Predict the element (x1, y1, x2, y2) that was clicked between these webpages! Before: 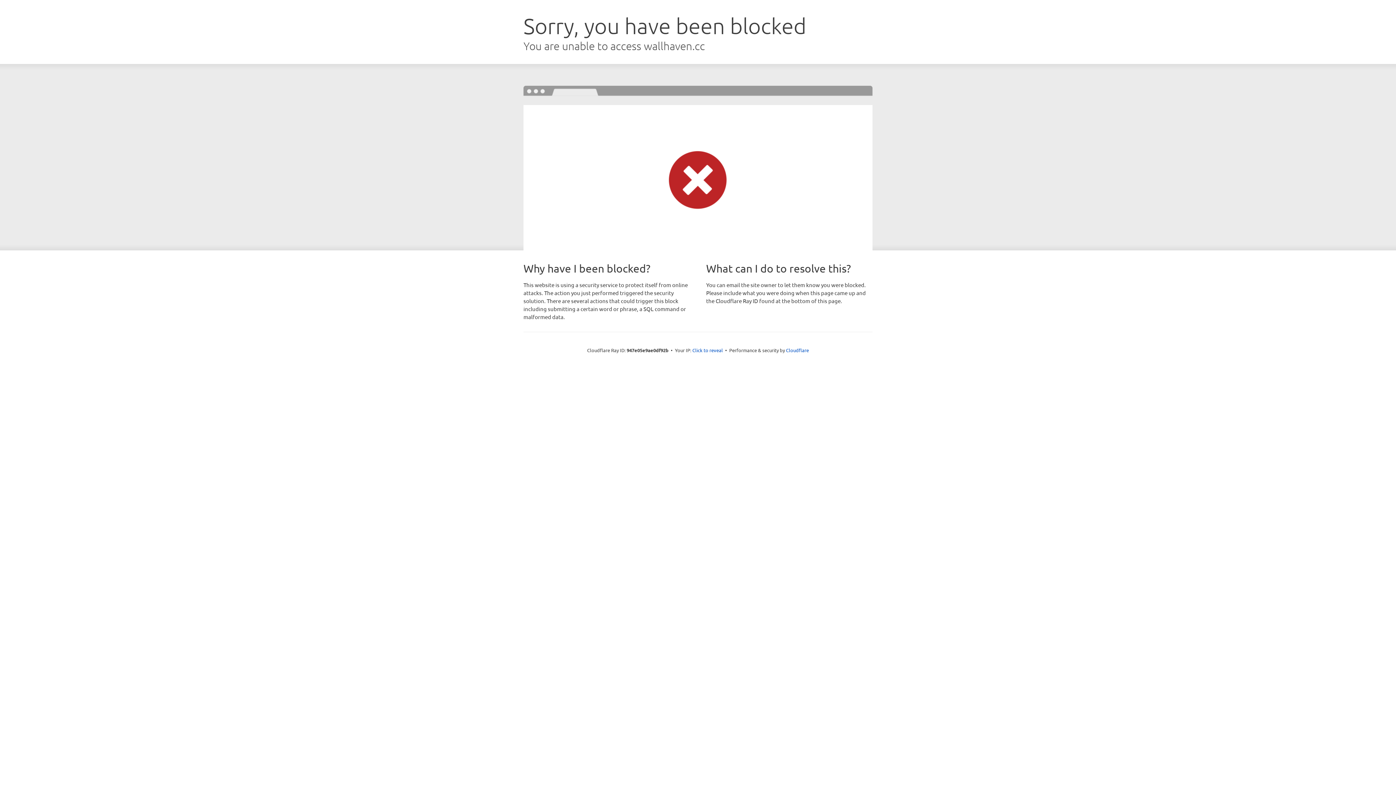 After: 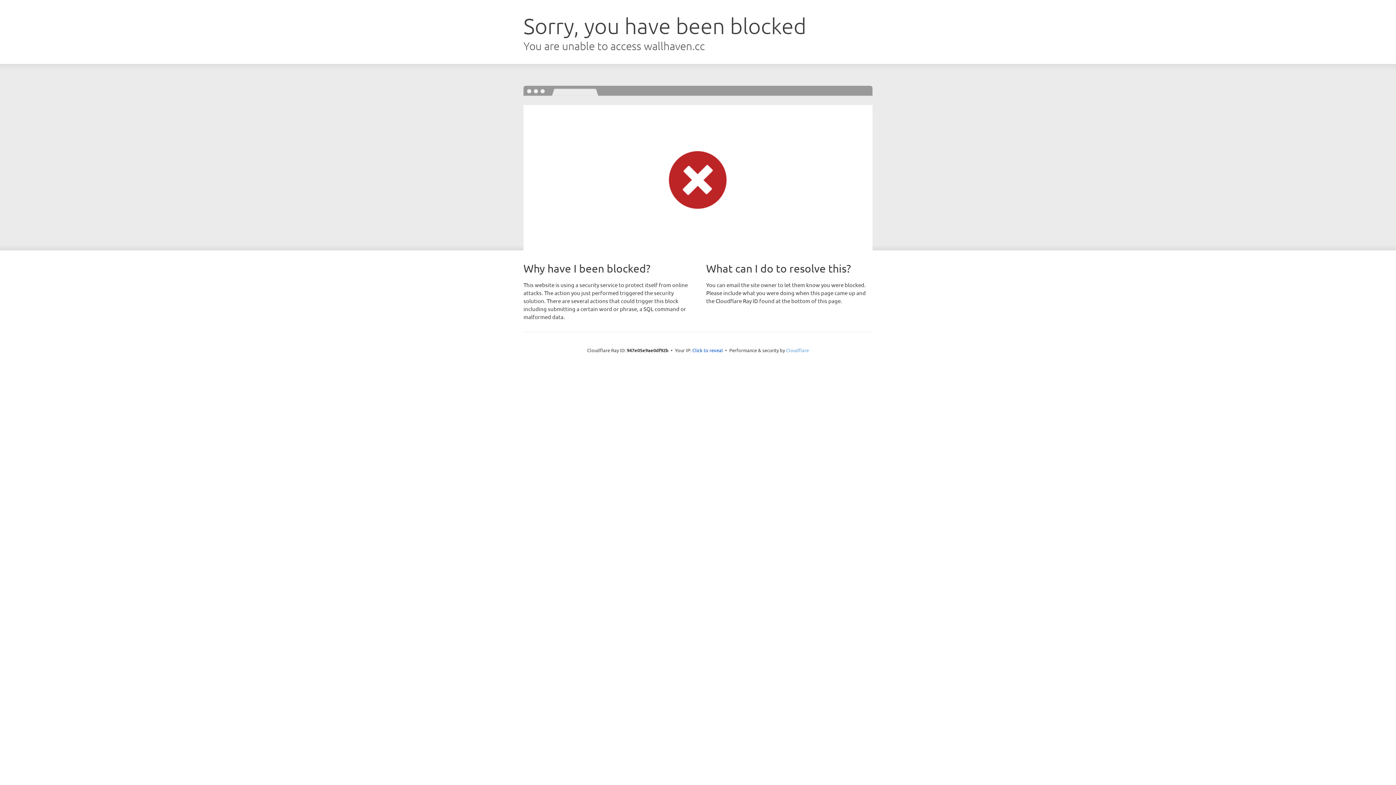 Action: bbox: (786, 347, 809, 353) label: Cloudflare